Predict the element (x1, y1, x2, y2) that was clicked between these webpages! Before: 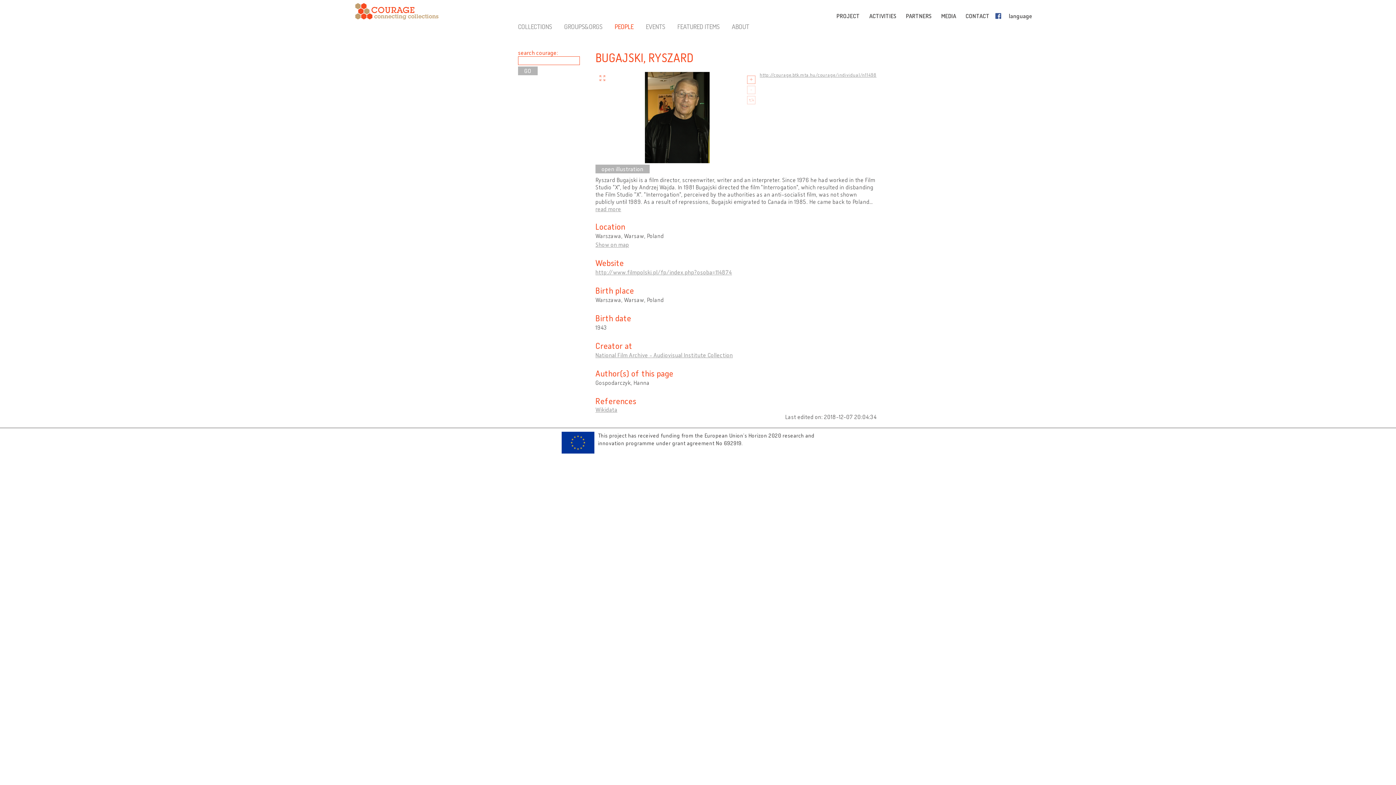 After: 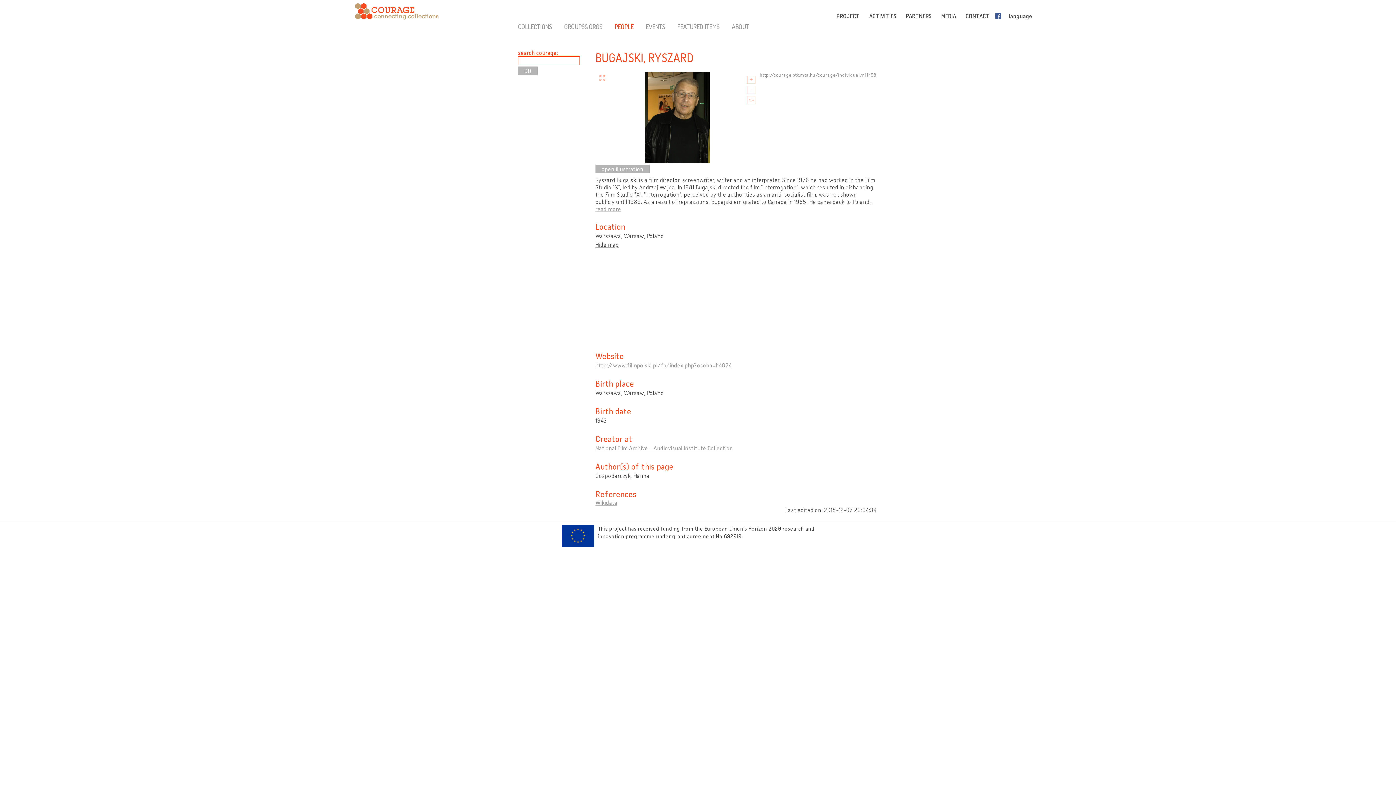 Action: bbox: (595, 241, 629, 248) label: Show on map